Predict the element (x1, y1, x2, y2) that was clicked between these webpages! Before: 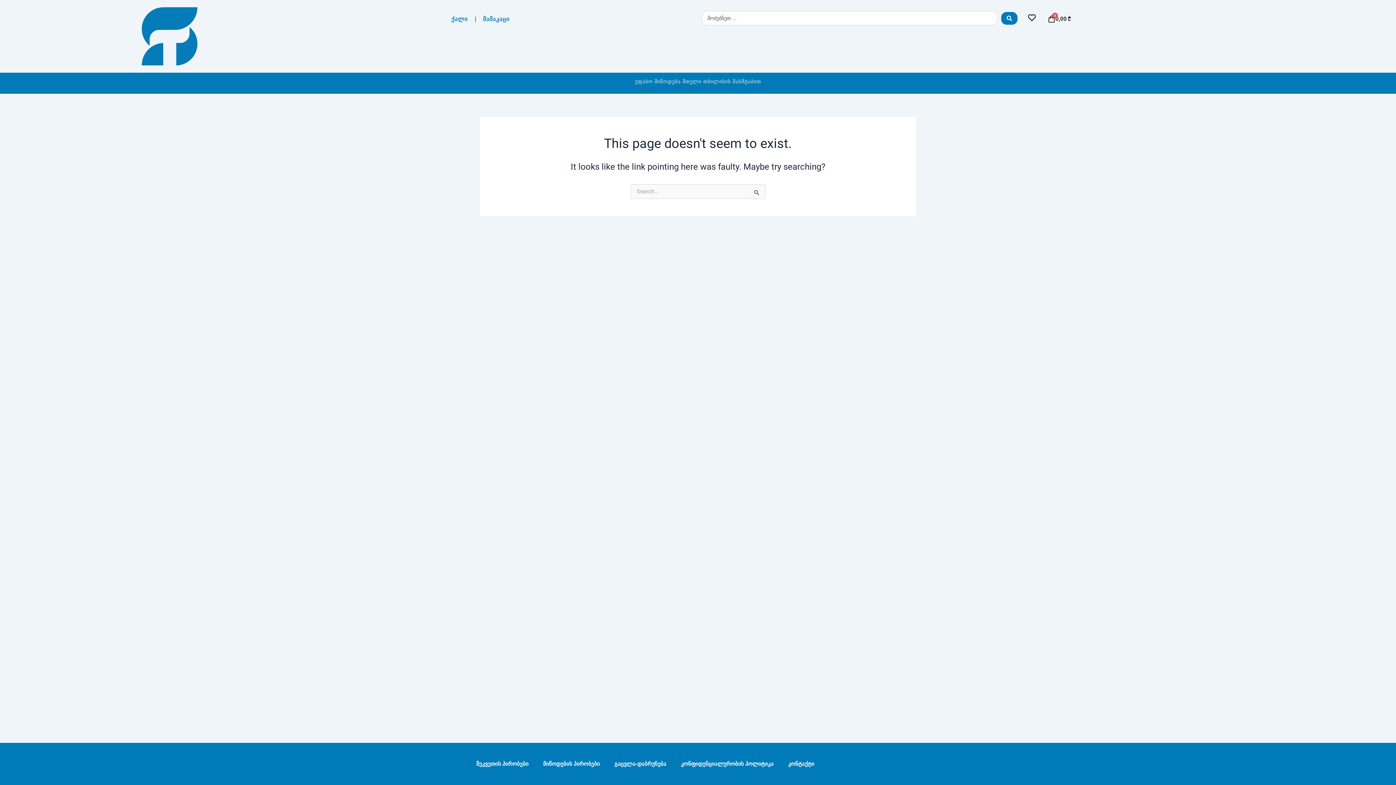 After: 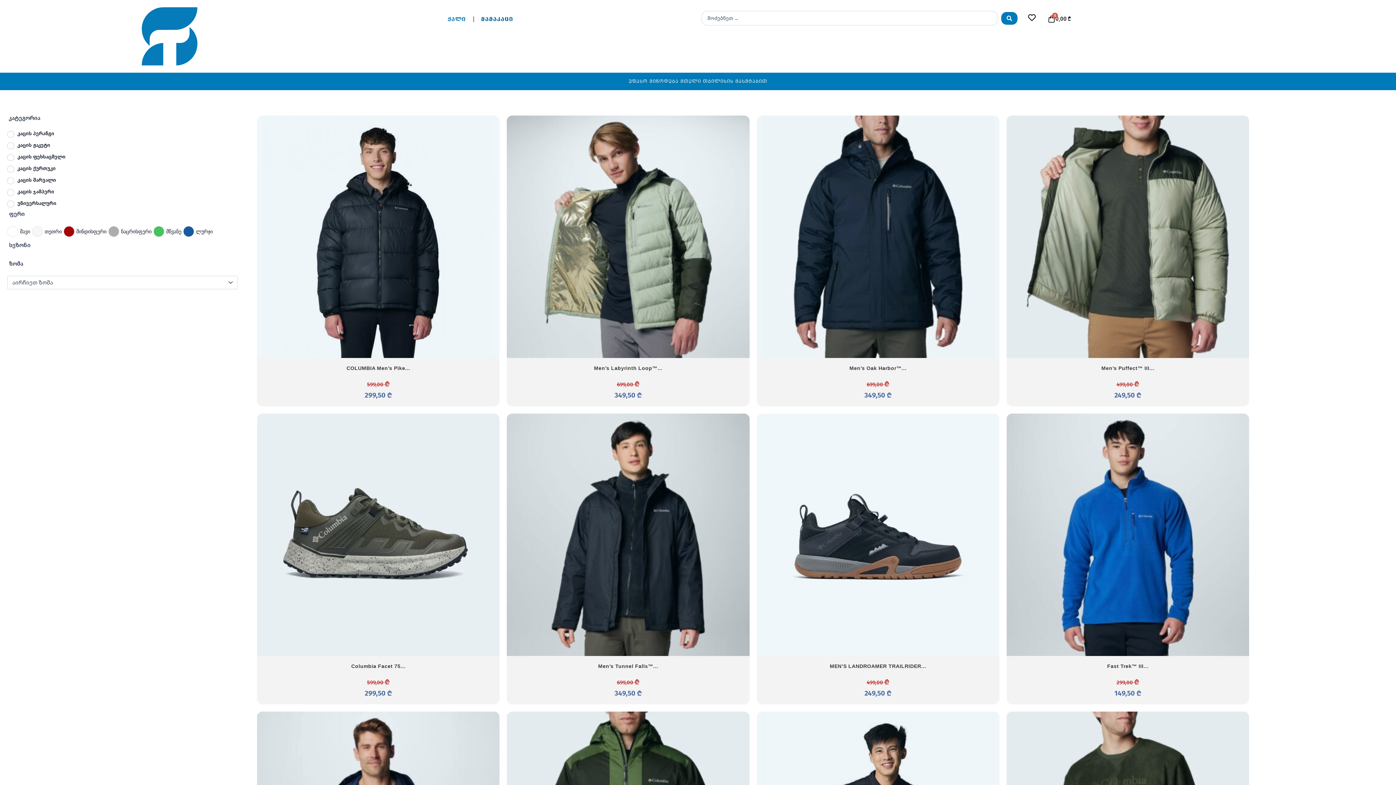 Action: label: მამაკაცი bbox: (475, 10, 516, 27)